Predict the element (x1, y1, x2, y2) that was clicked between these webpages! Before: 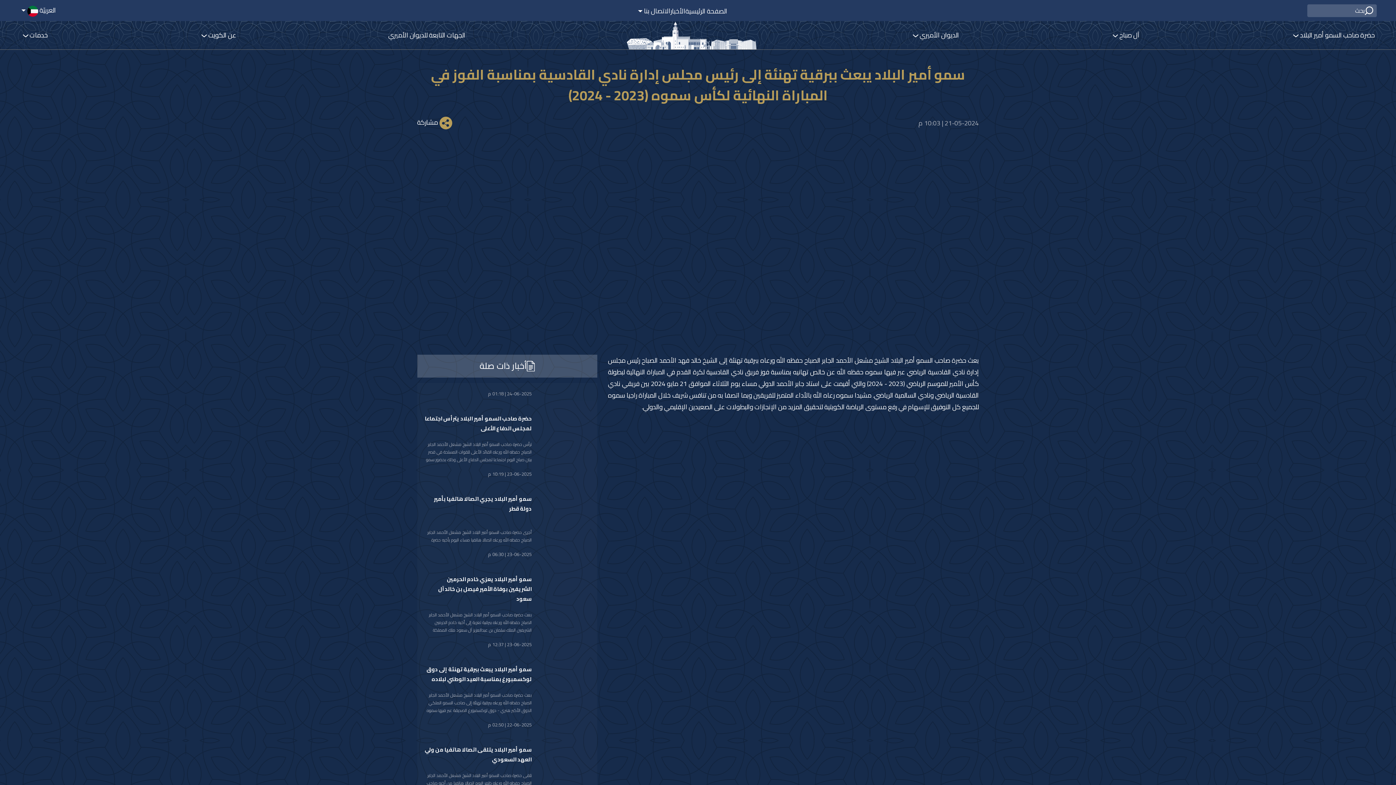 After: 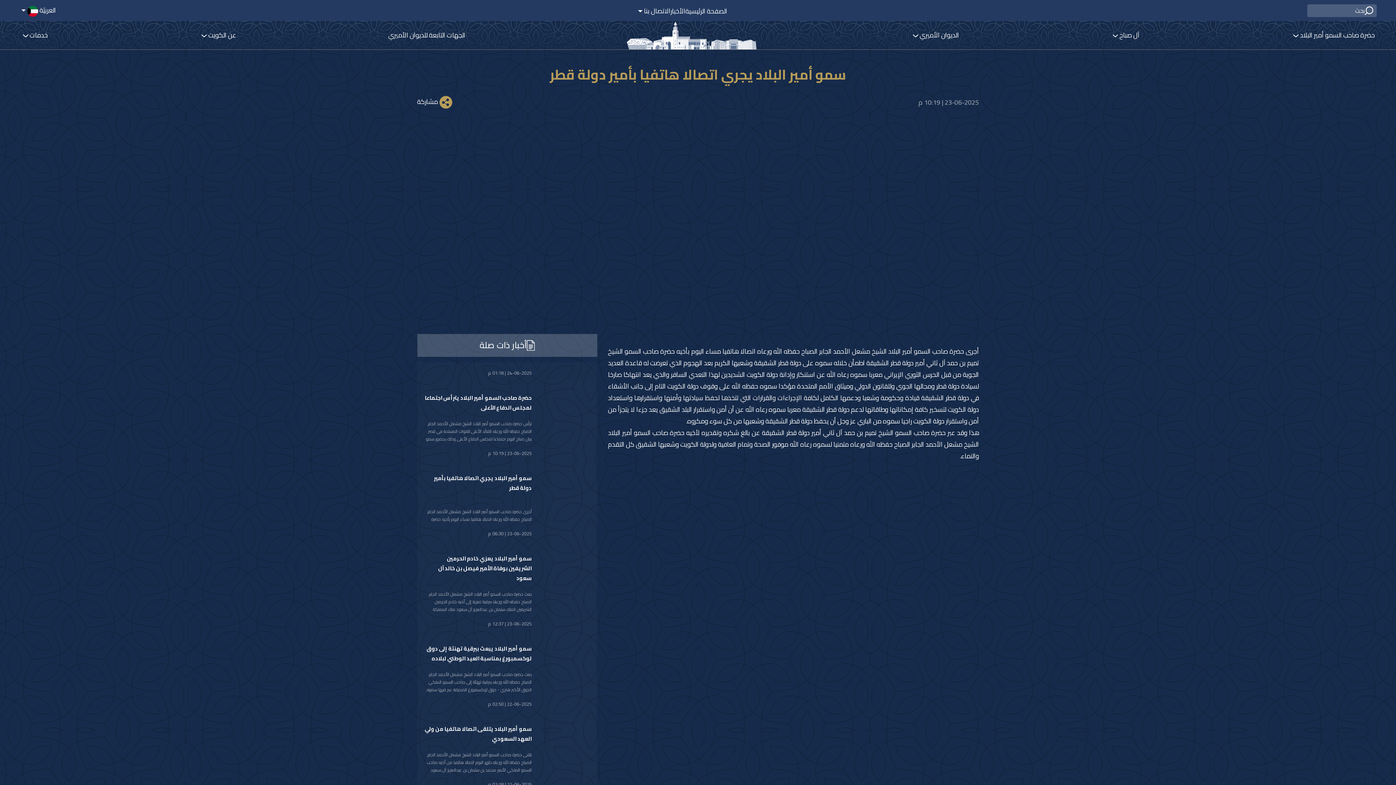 Action: bbox: (531, 470, 588, 543)